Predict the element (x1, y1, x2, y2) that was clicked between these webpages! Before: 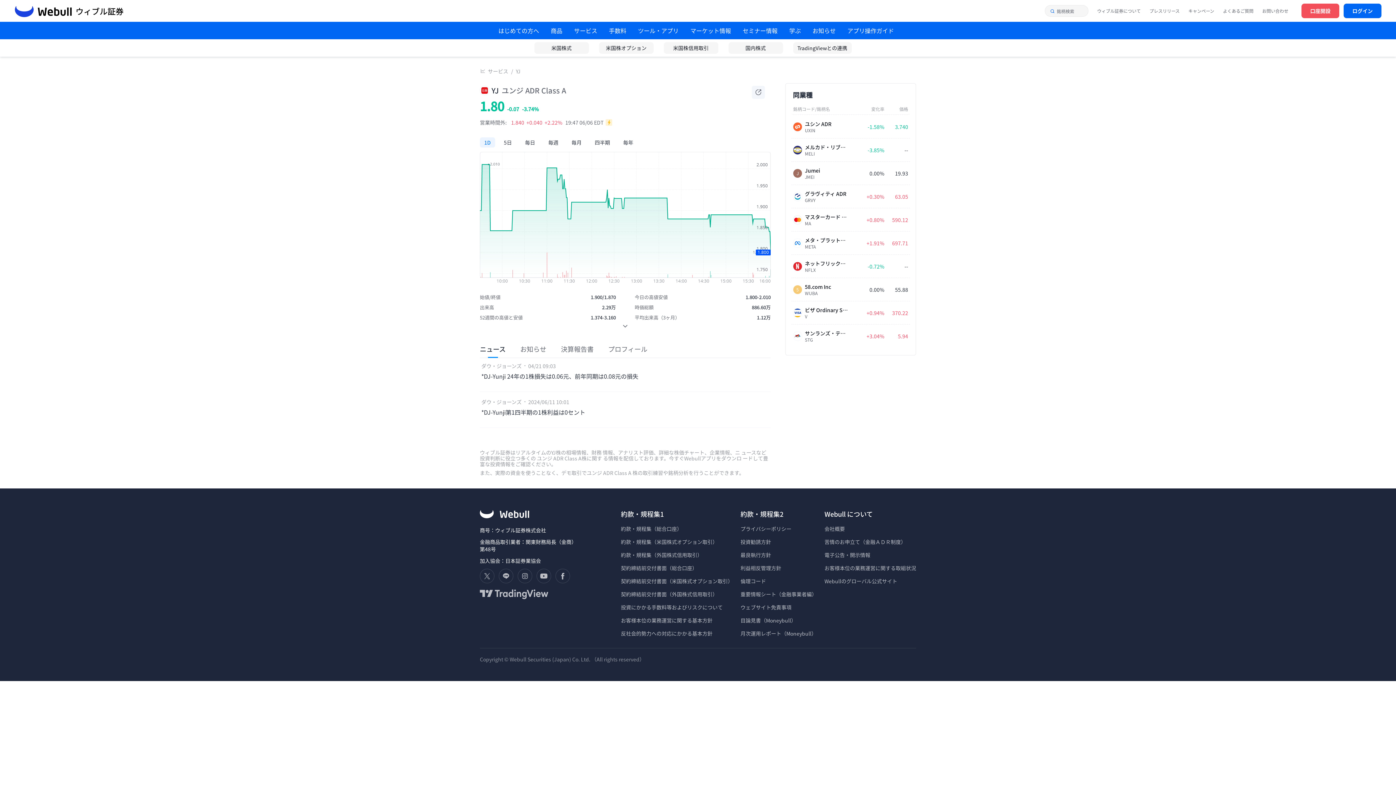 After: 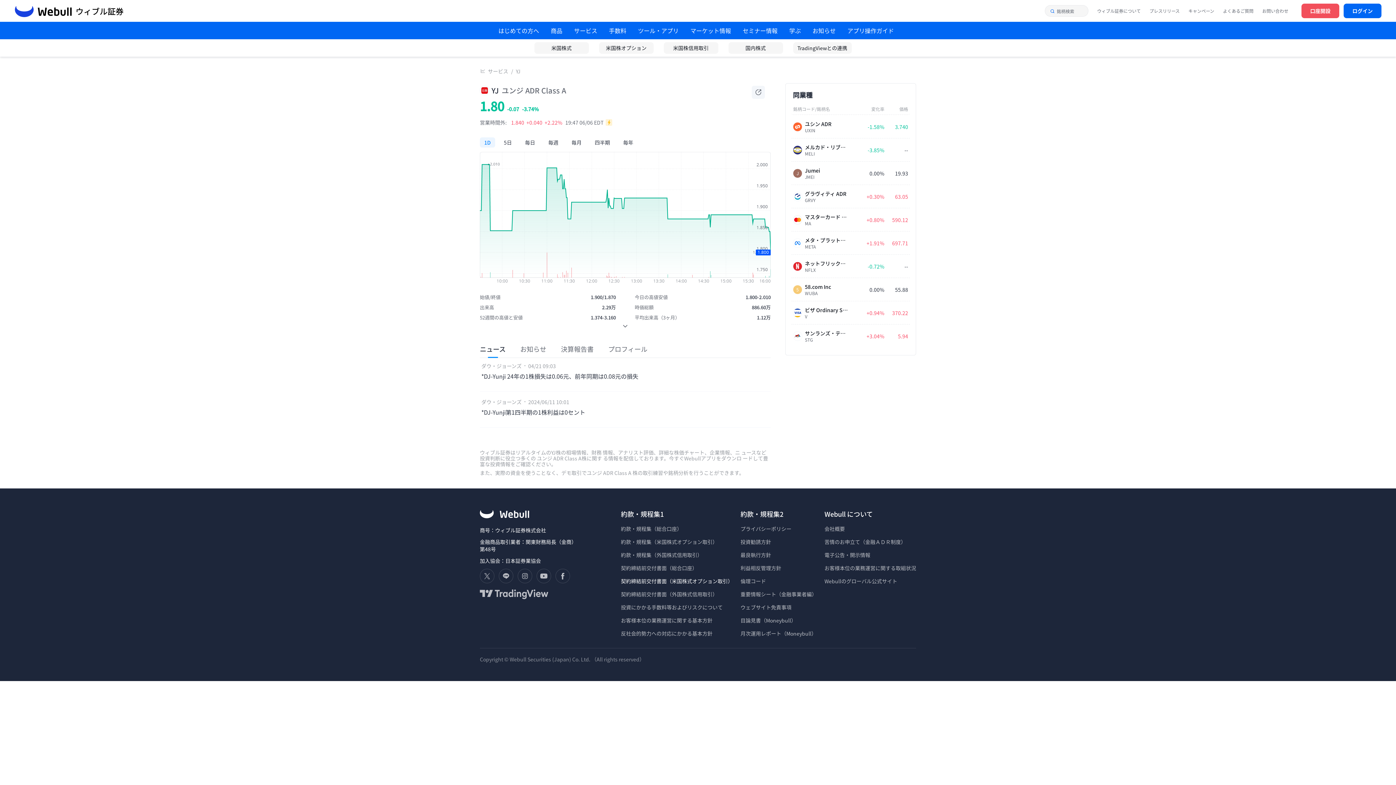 Action: bbox: (621, 577, 733, 585) label: 契約締結前交付書面（米国株式オプション取引）